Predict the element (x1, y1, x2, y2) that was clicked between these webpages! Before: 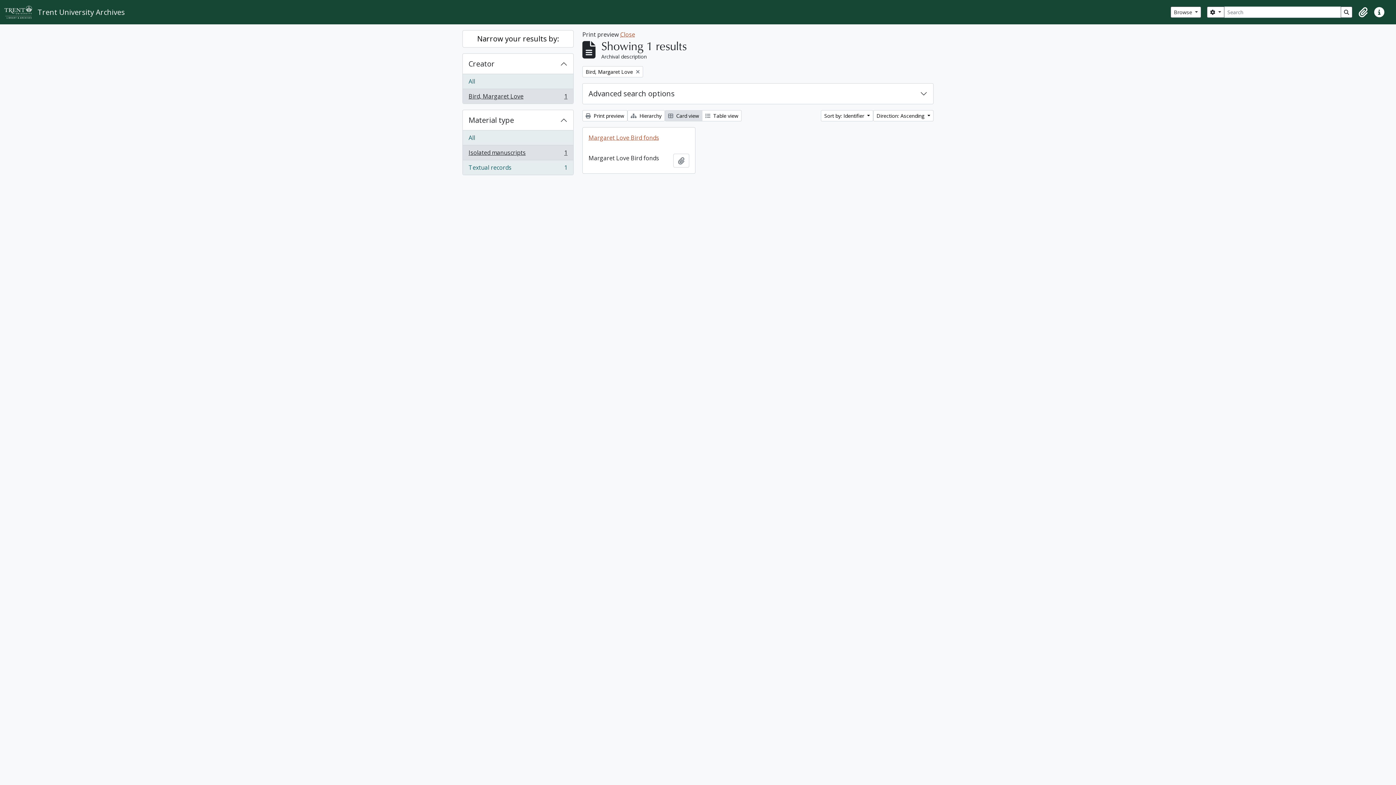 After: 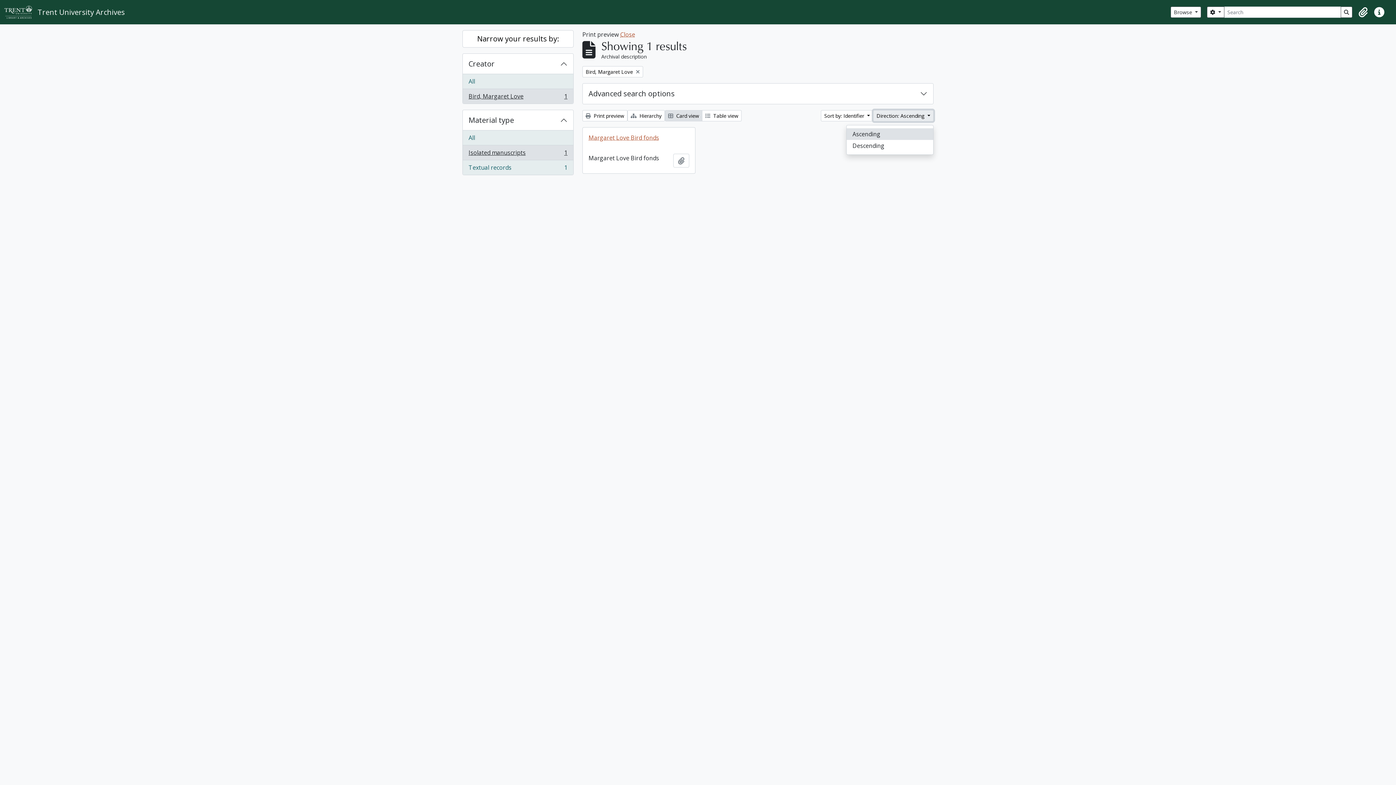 Action: bbox: (873, 110, 933, 121) label: Direction: Ascending 